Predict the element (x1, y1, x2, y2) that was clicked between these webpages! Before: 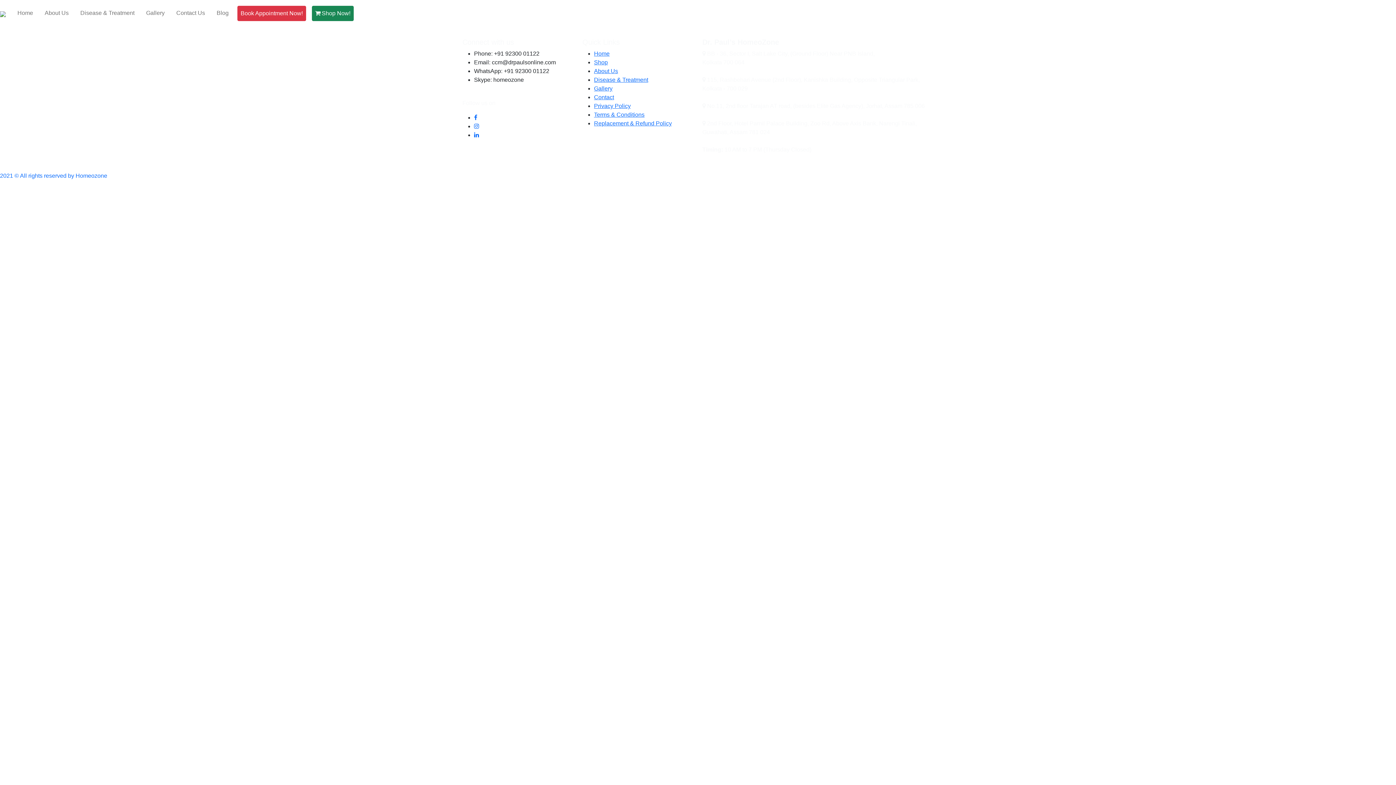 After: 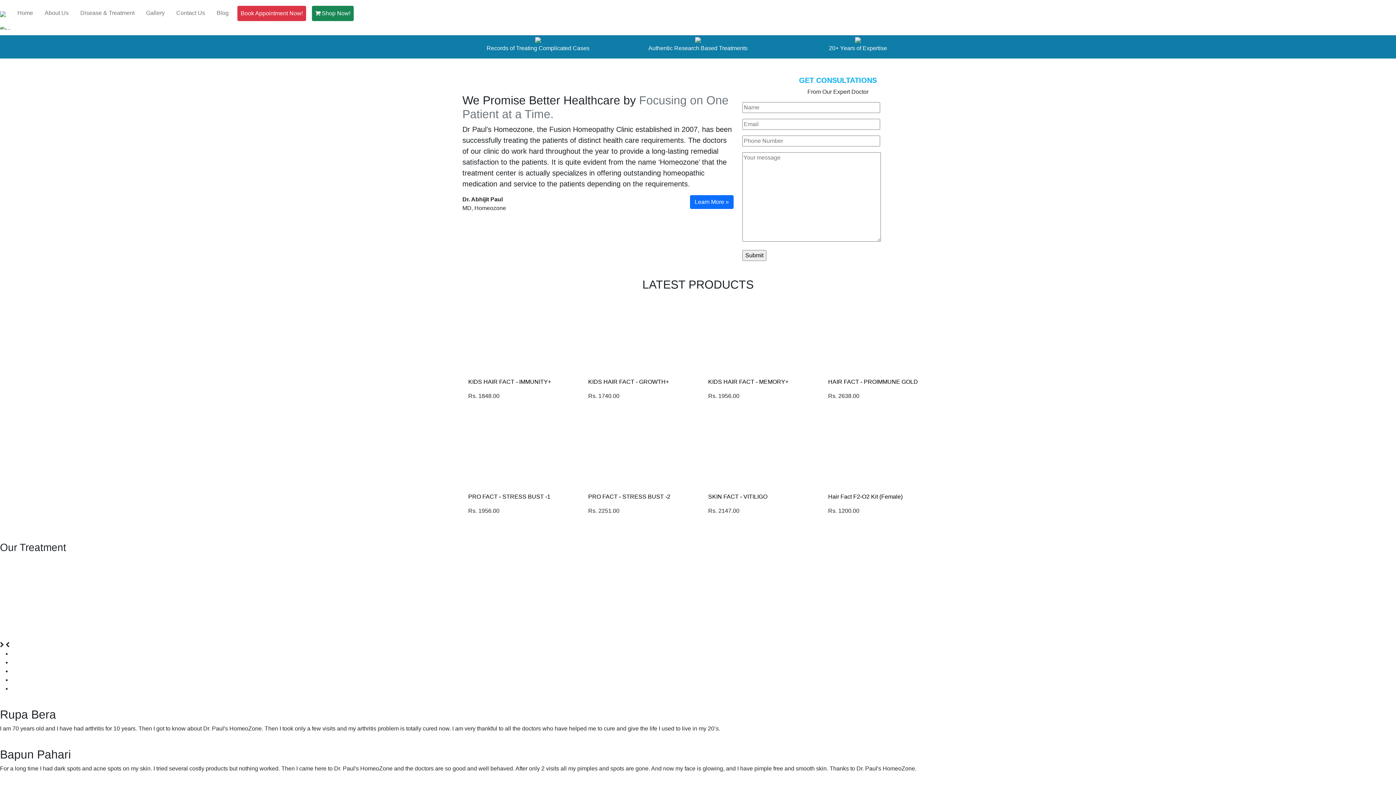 Action: label: About Us bbox: (41, 5, 71, 20)